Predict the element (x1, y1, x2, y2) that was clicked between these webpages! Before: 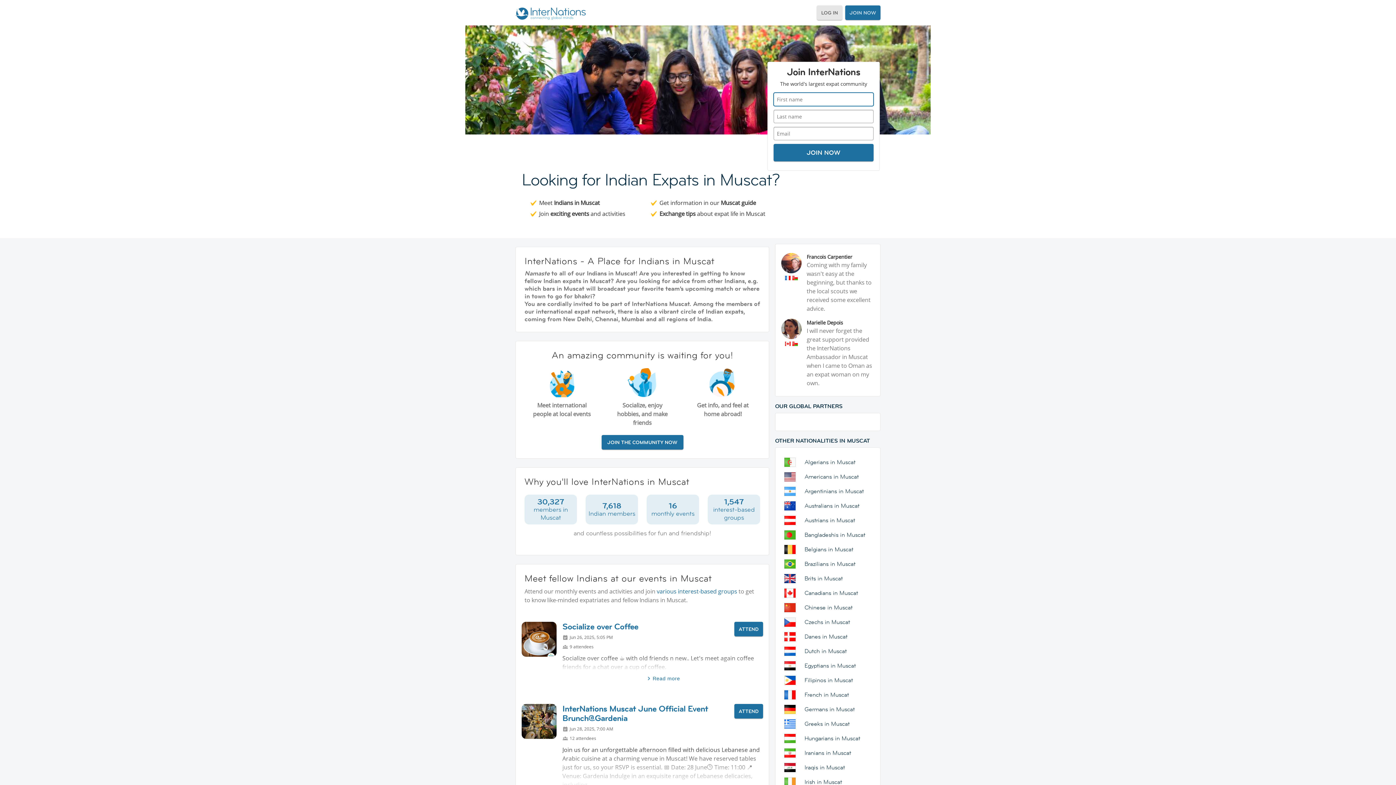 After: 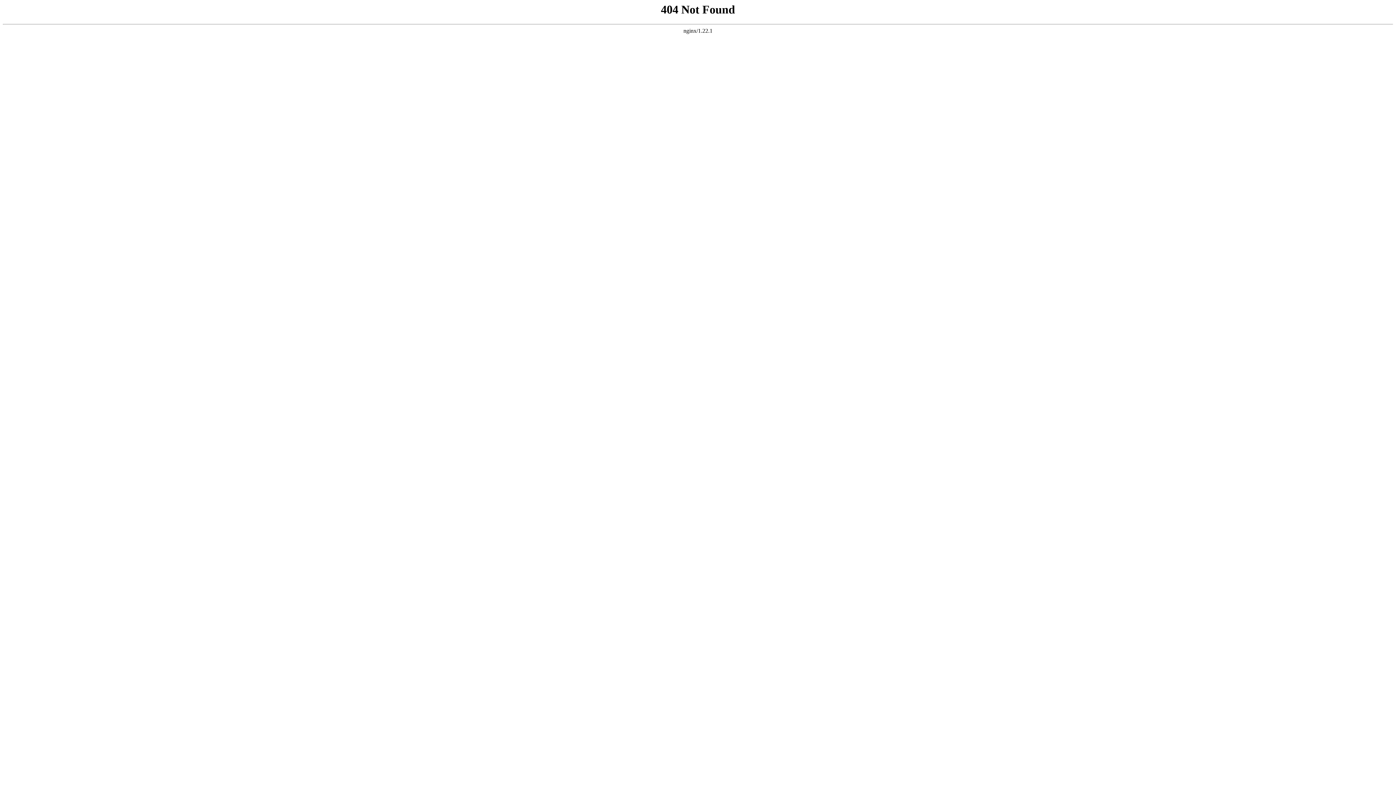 Action: label: Belgians in Muscat bbox: (796, 545, 853, 554)